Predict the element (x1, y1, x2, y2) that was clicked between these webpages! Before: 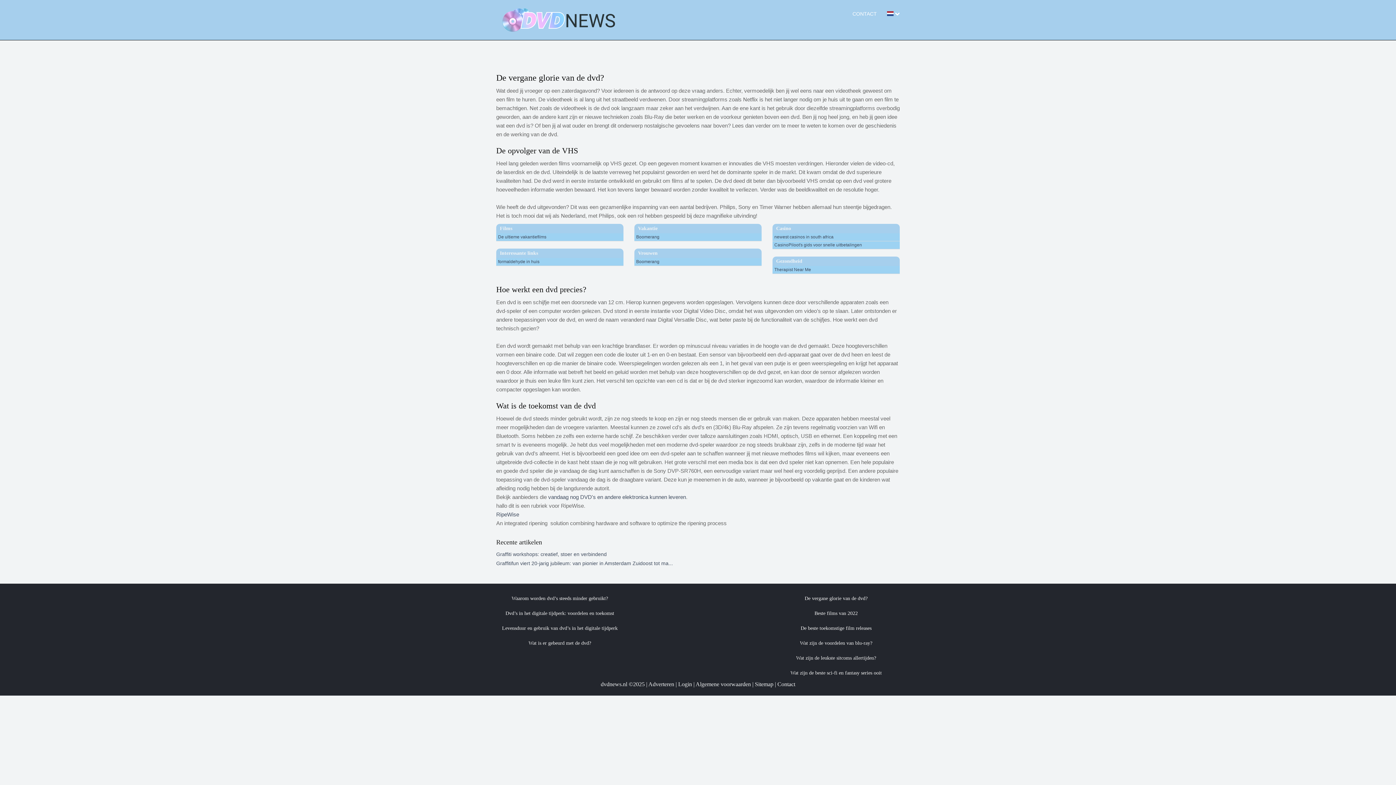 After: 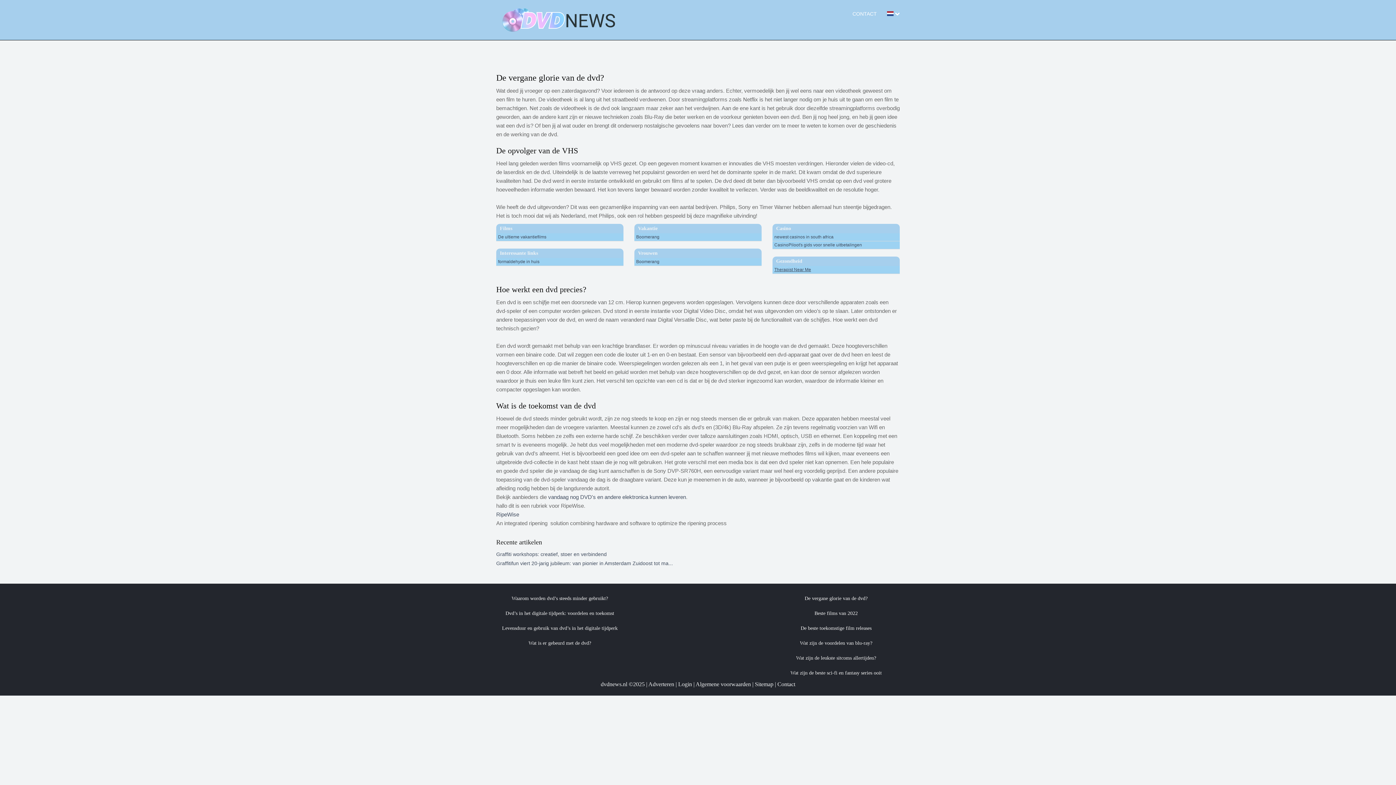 Action: label: Therapist Near Me bbox: (772, 267, 811, 272)